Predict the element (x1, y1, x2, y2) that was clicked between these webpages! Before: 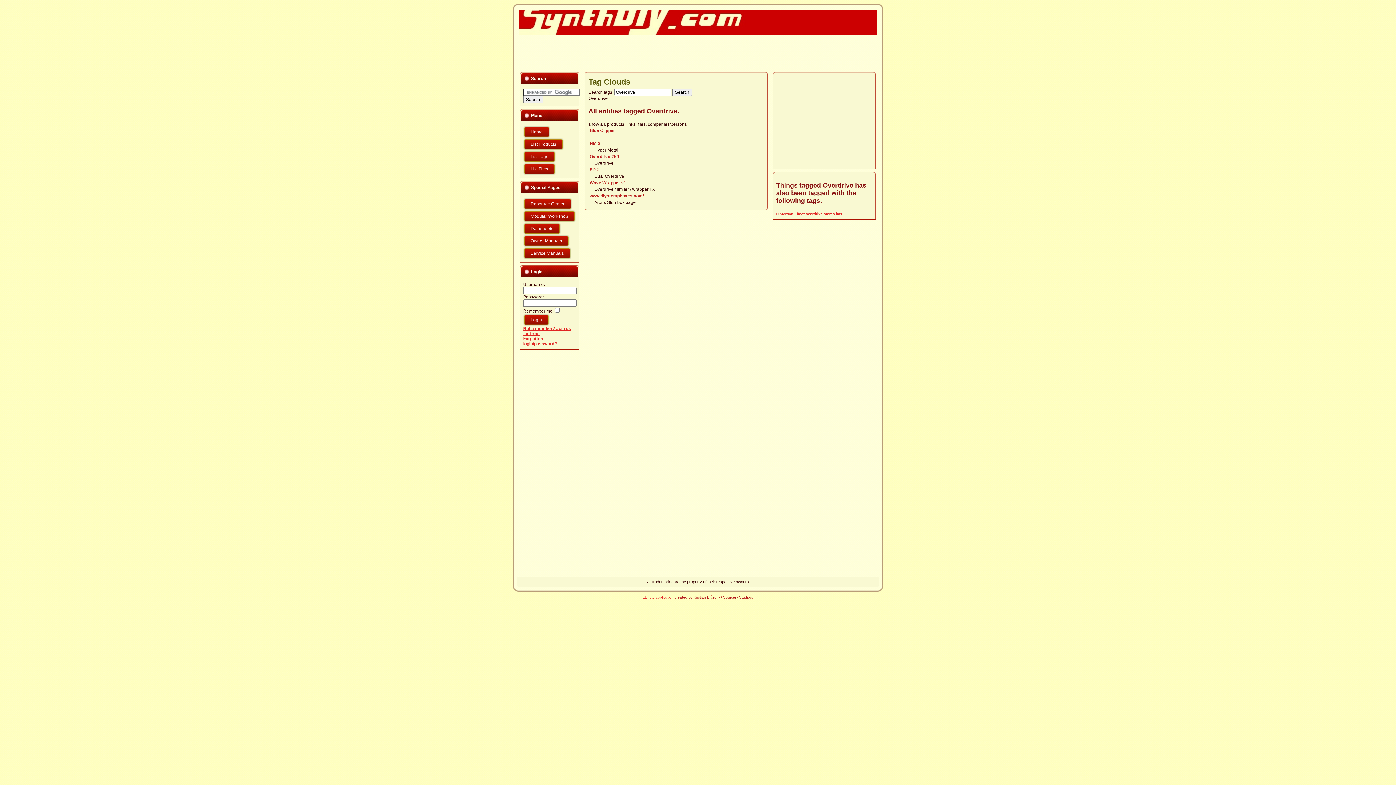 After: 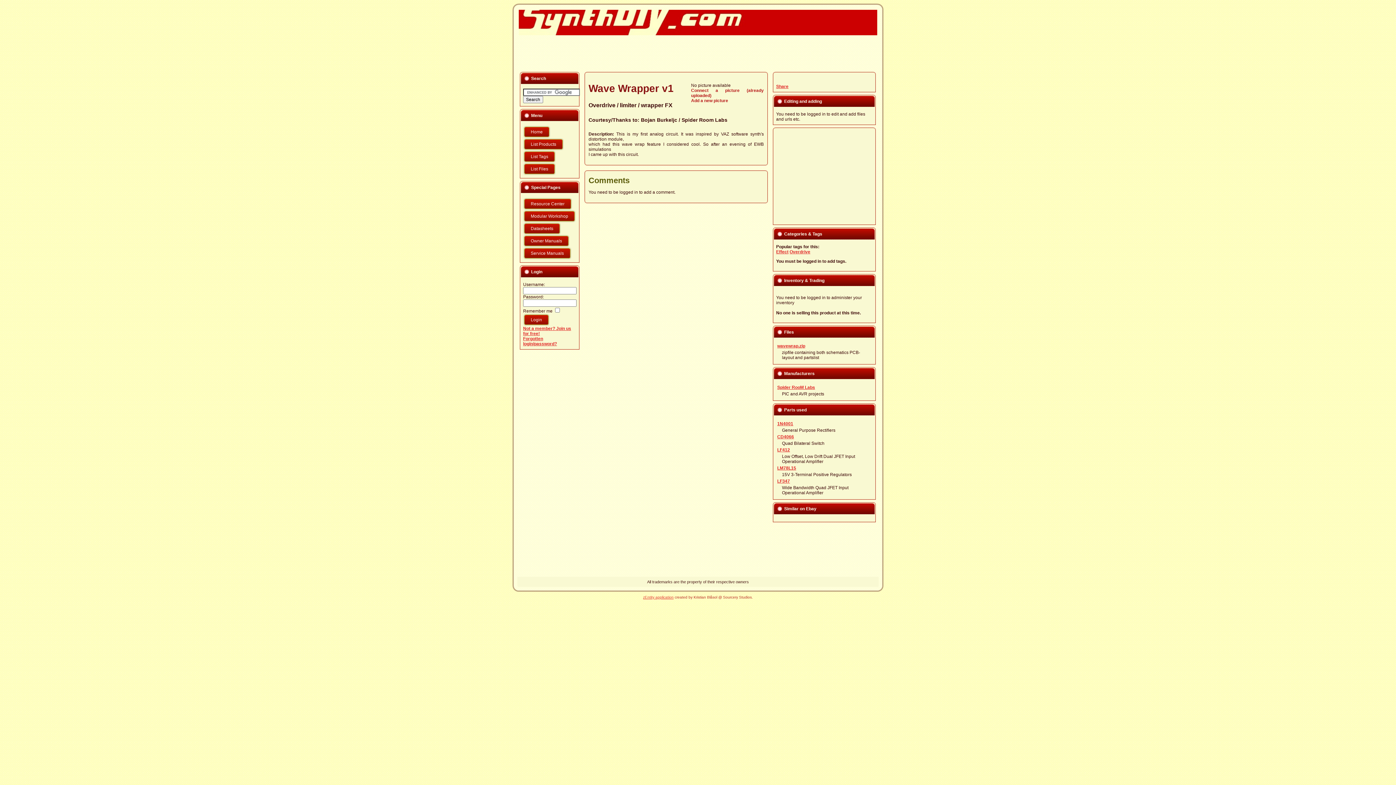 Action: bbox: (589, 180, 626, 185) label: Wave Wrapper v1